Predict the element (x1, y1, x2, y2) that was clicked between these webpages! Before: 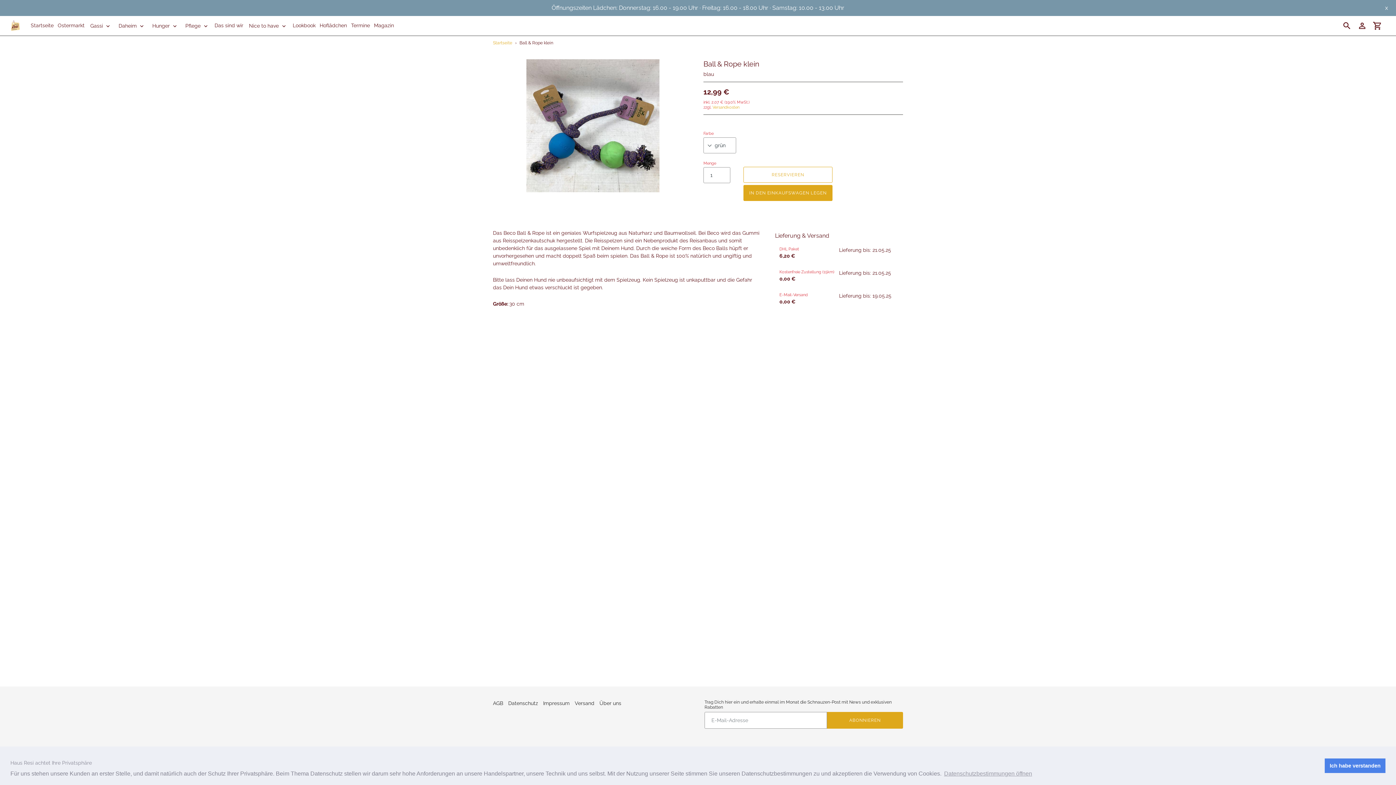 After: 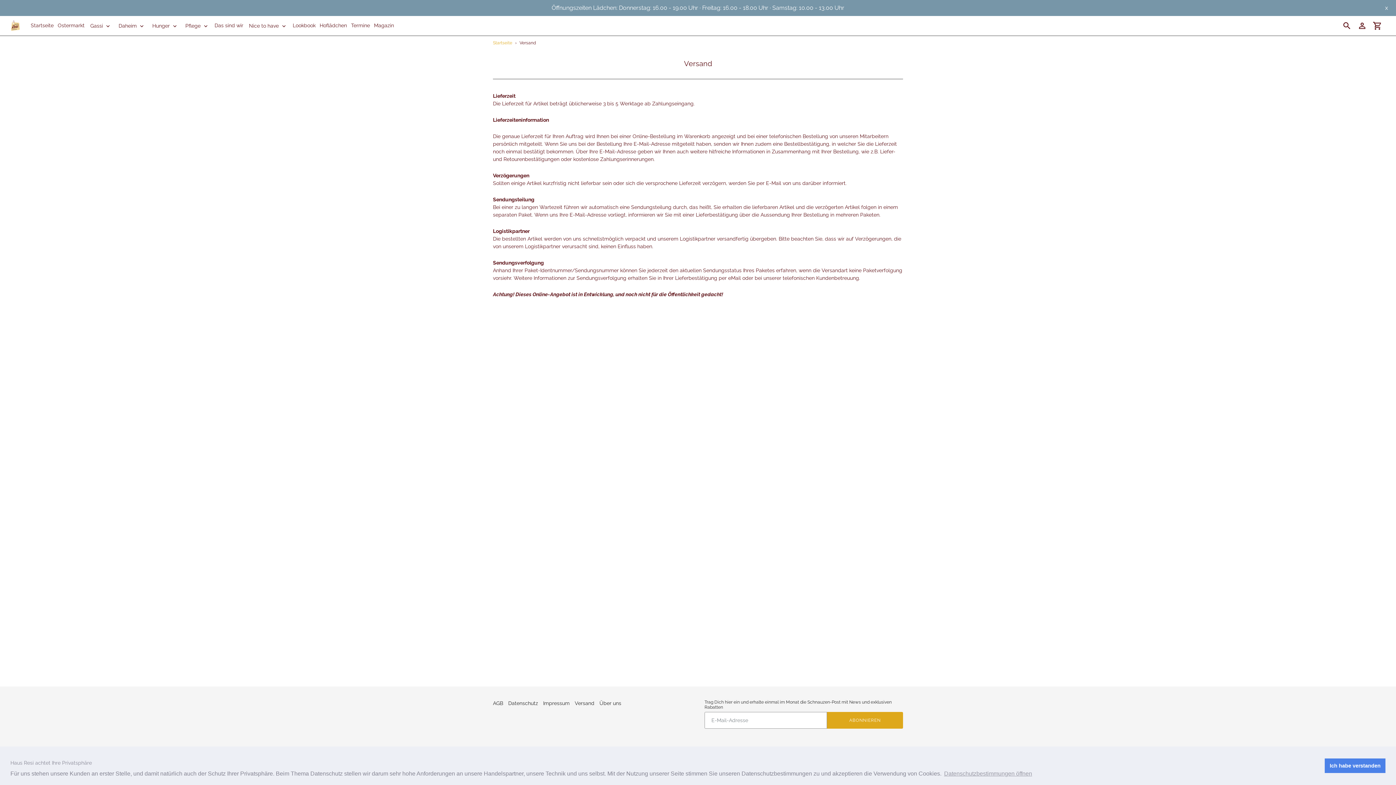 Action: bbox: (574, 700, 594, 706) label: Versand